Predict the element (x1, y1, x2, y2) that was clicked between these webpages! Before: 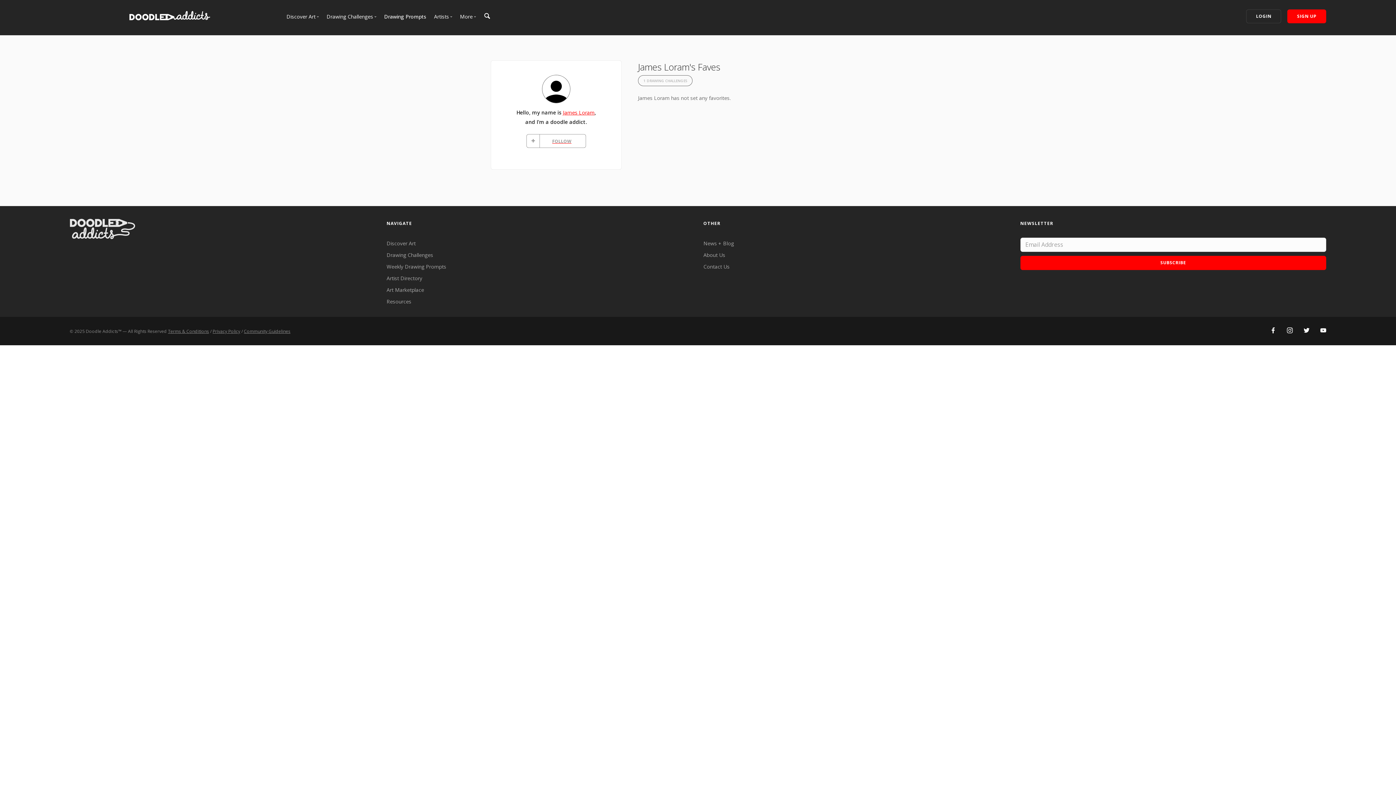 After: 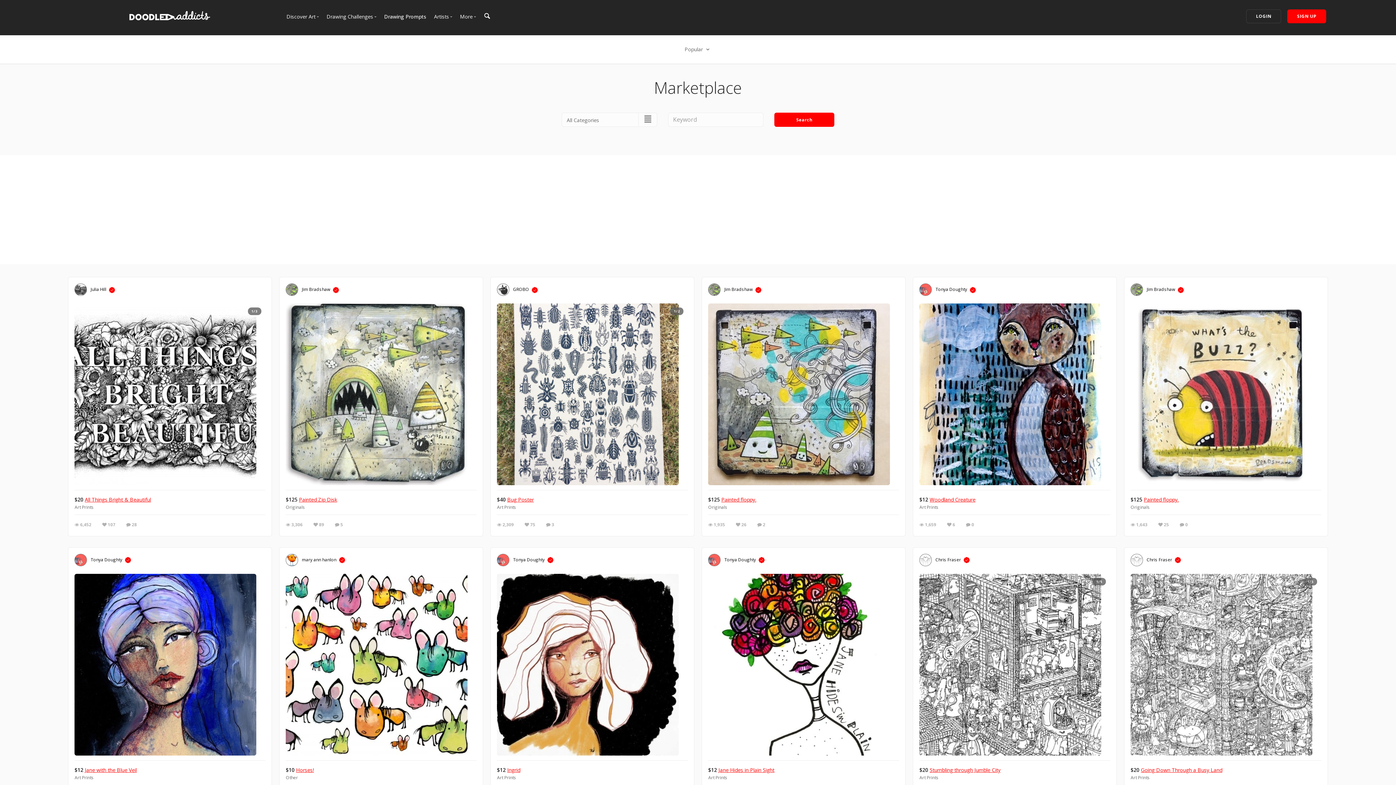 Action: bbox: (386, 286, 424, 293) label: Art Marketplace